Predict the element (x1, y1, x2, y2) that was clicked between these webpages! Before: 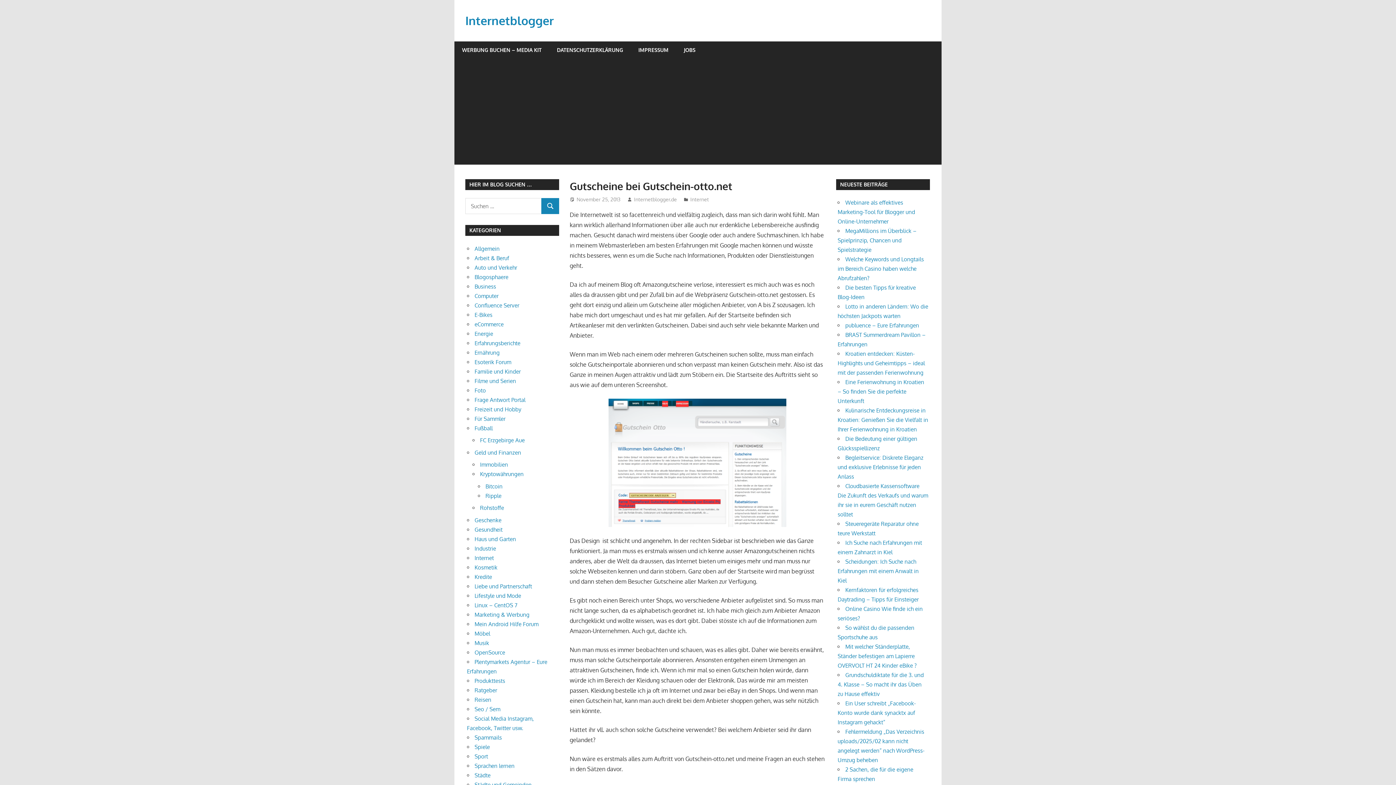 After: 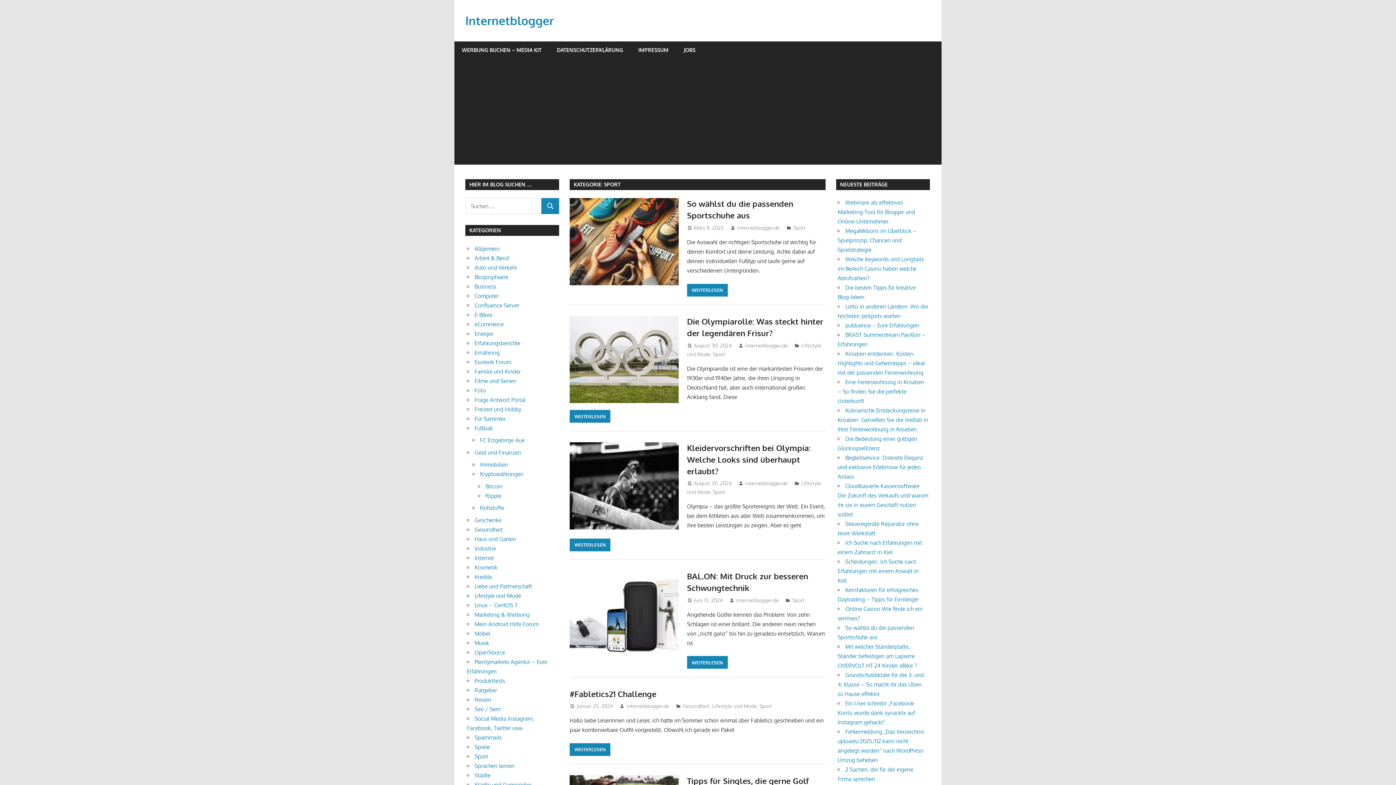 Action: bbox: (474, 753, 488, 760) label: Sport